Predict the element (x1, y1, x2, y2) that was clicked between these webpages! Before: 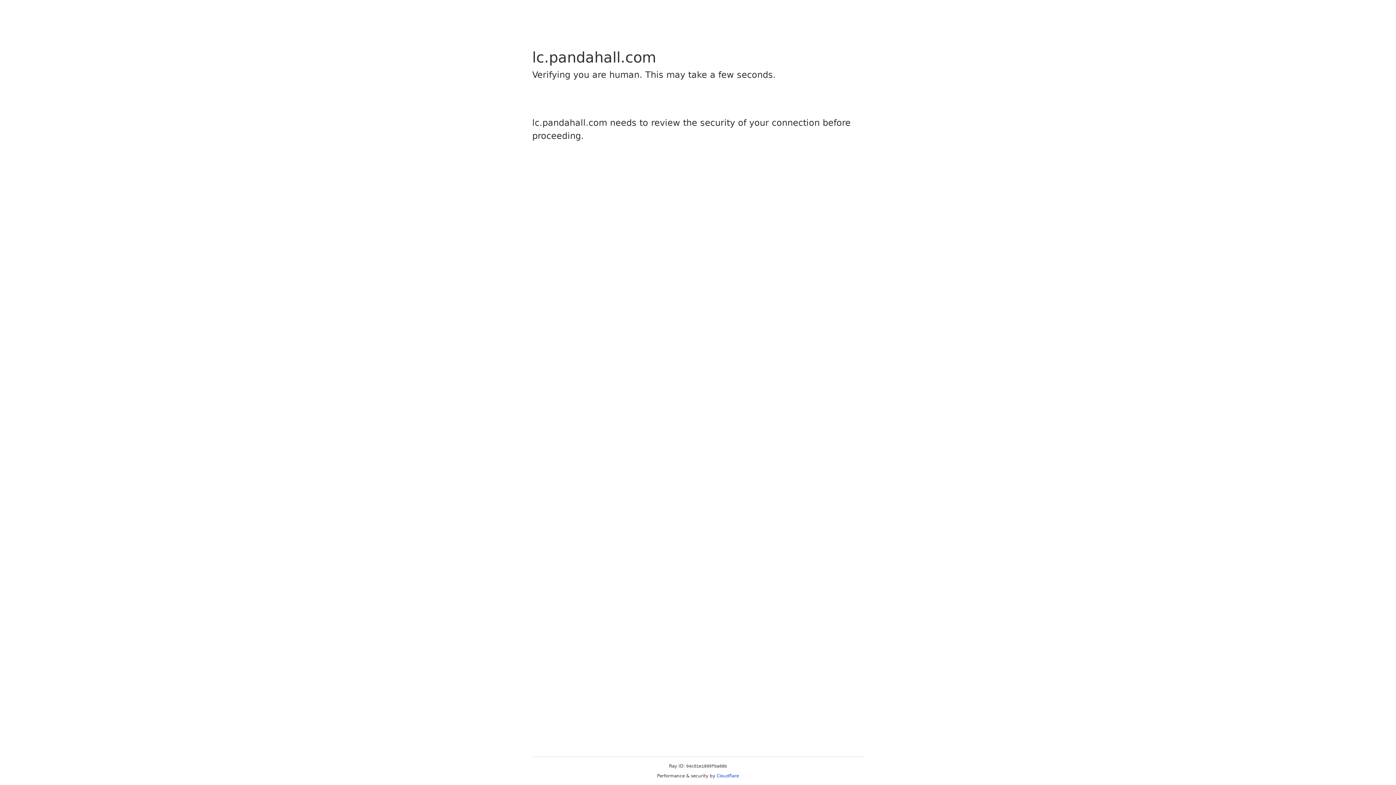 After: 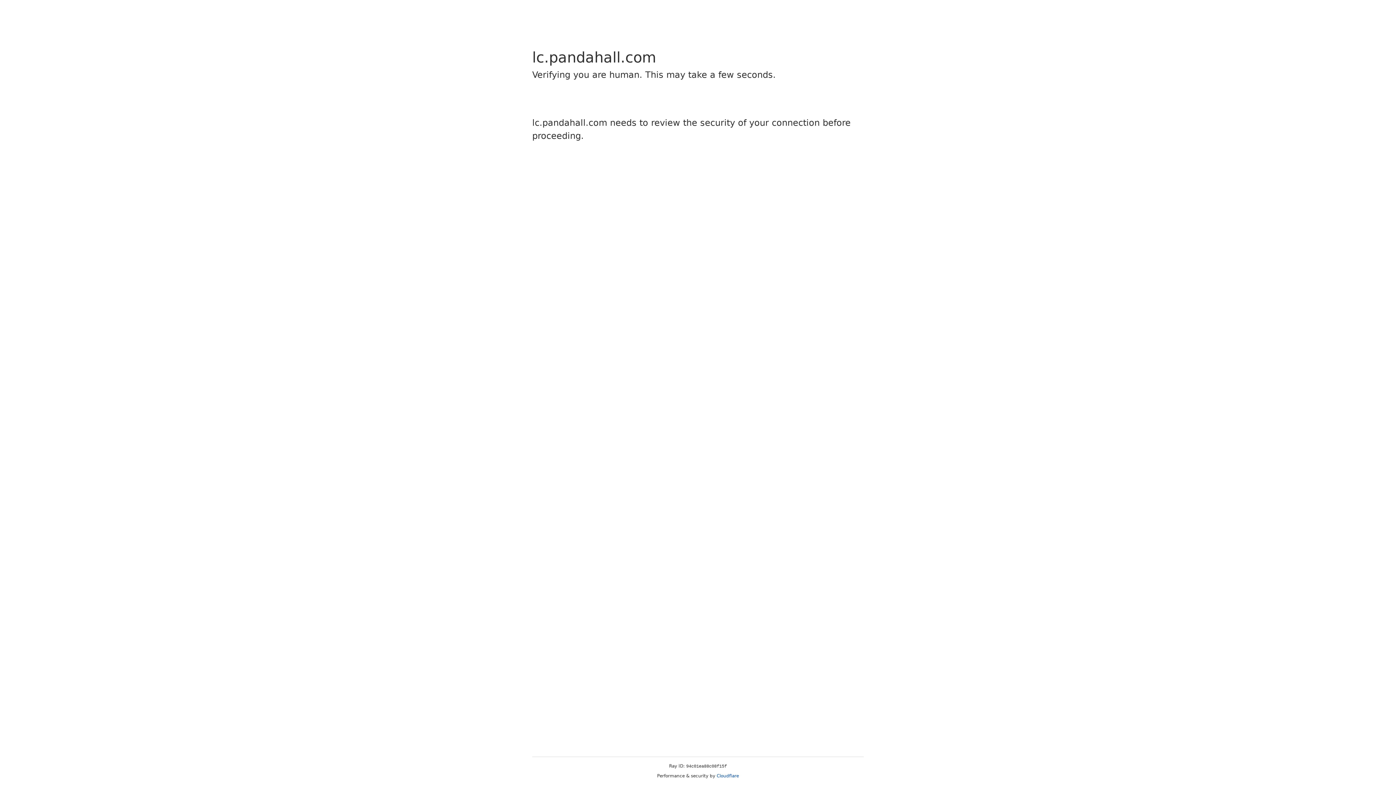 Action: bbox: (716, 773, 739, 778) label: Cloudflare